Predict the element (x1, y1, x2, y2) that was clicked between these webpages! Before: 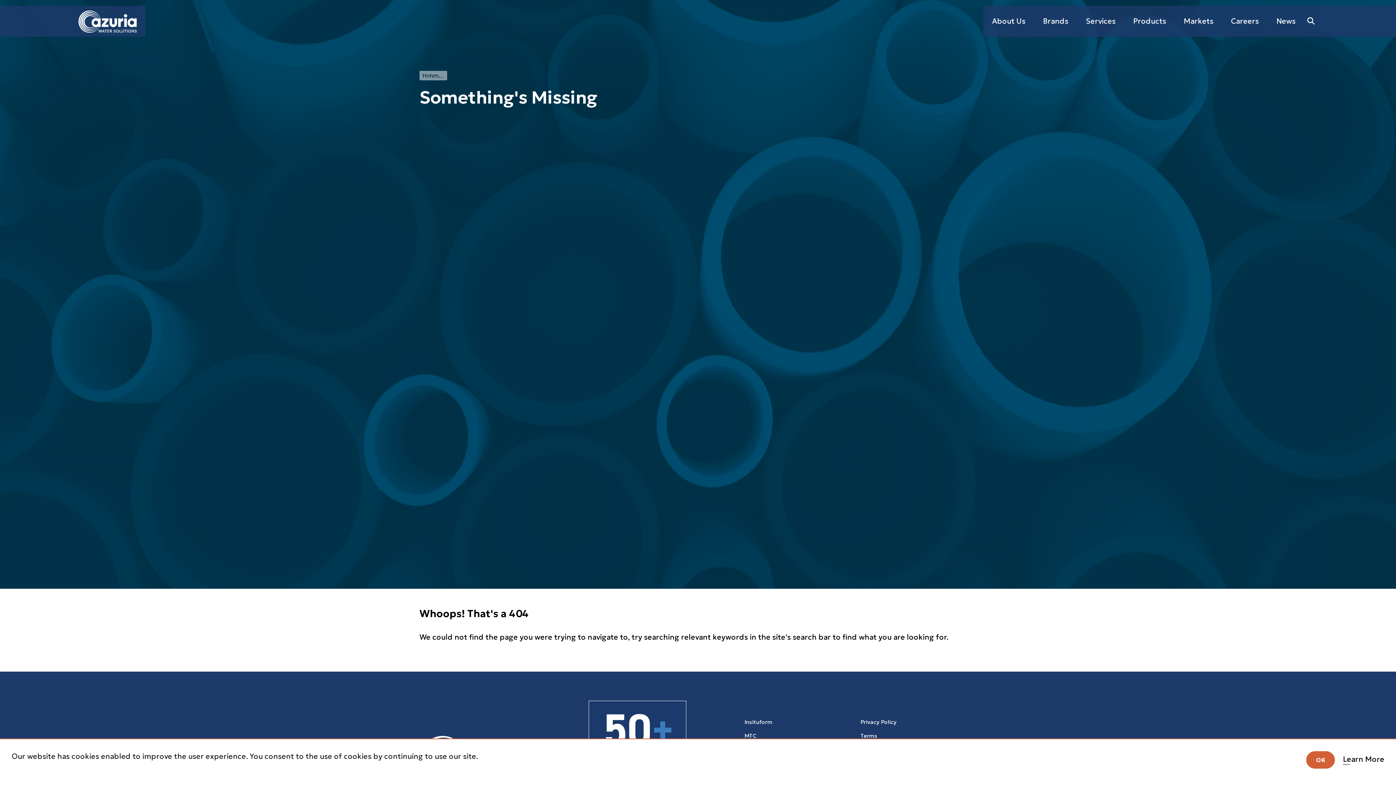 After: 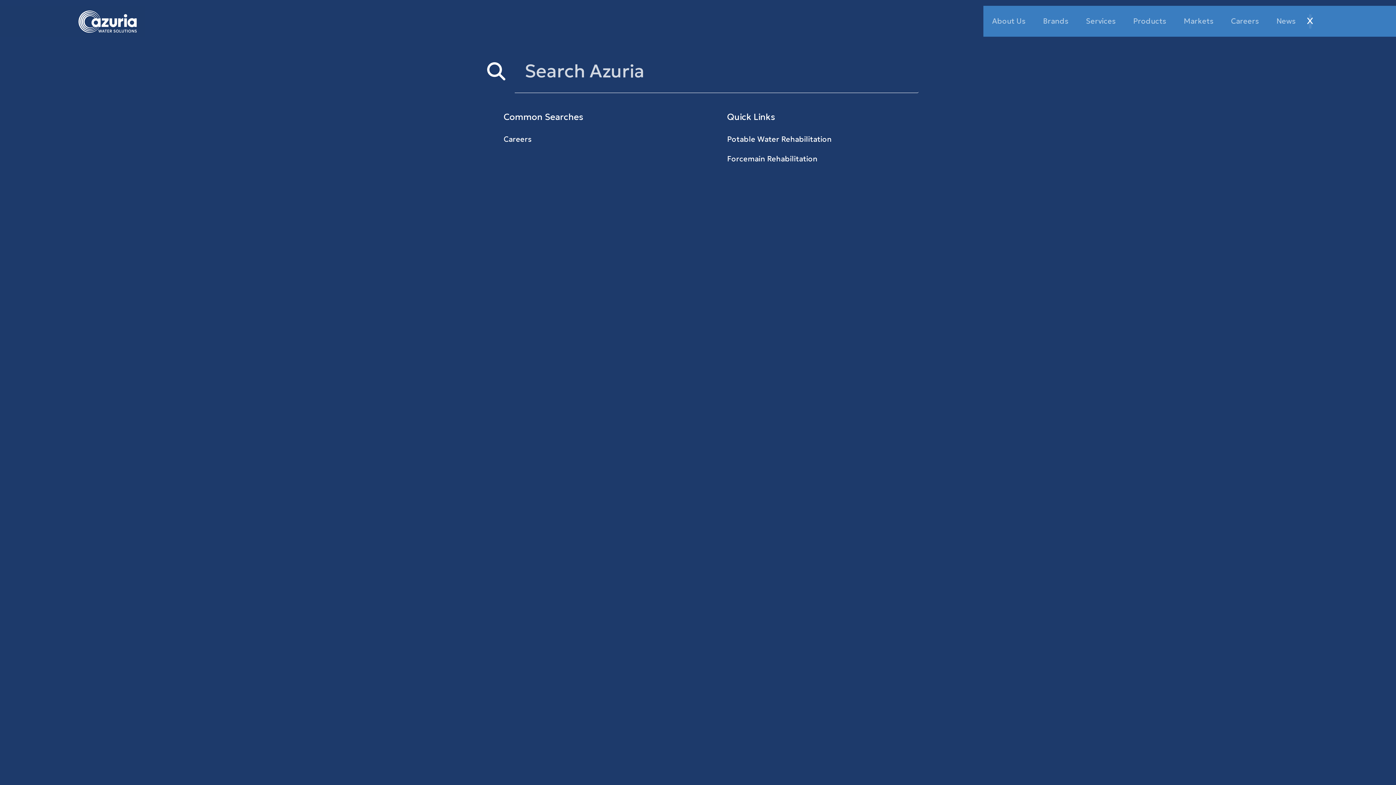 Action: bbox: (1304, 5, 1317, 36) label: Search Toggle